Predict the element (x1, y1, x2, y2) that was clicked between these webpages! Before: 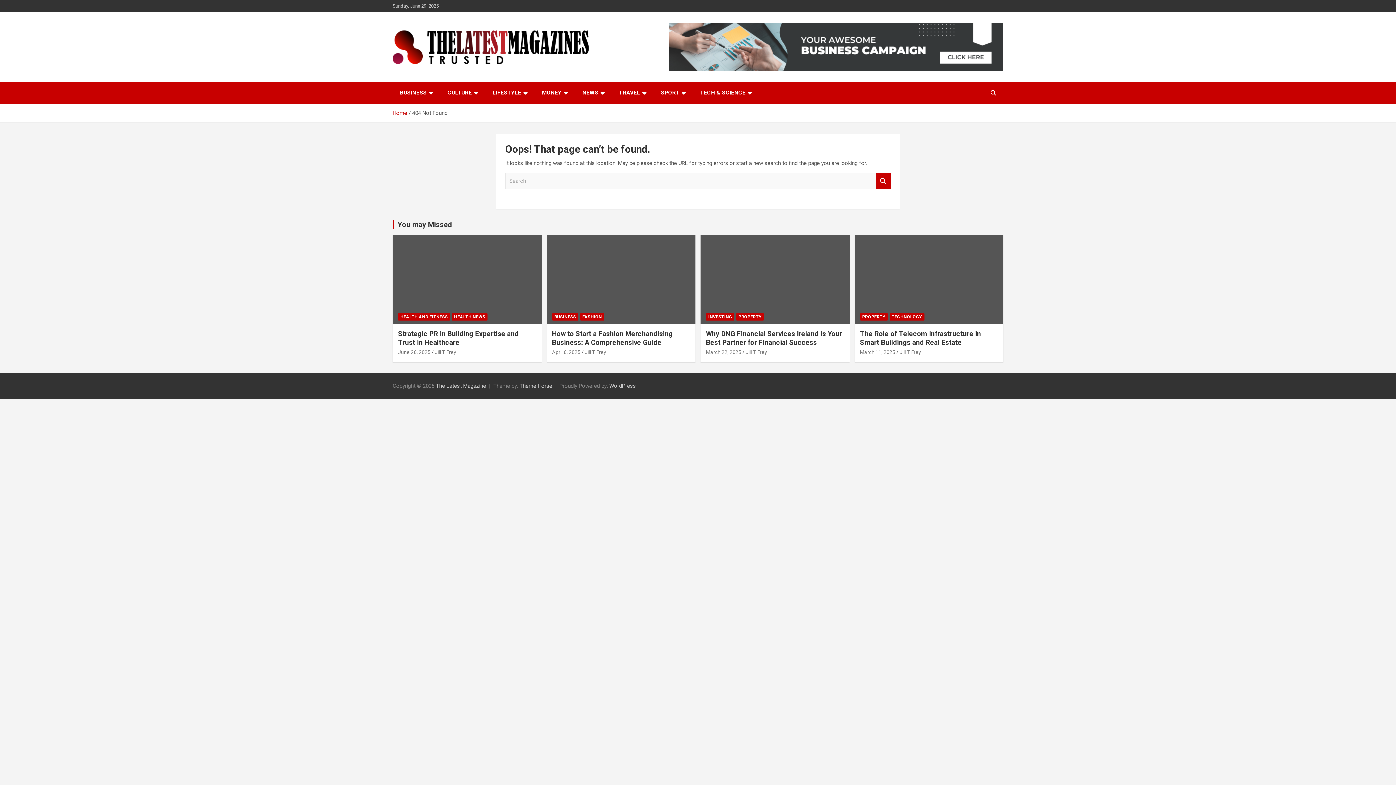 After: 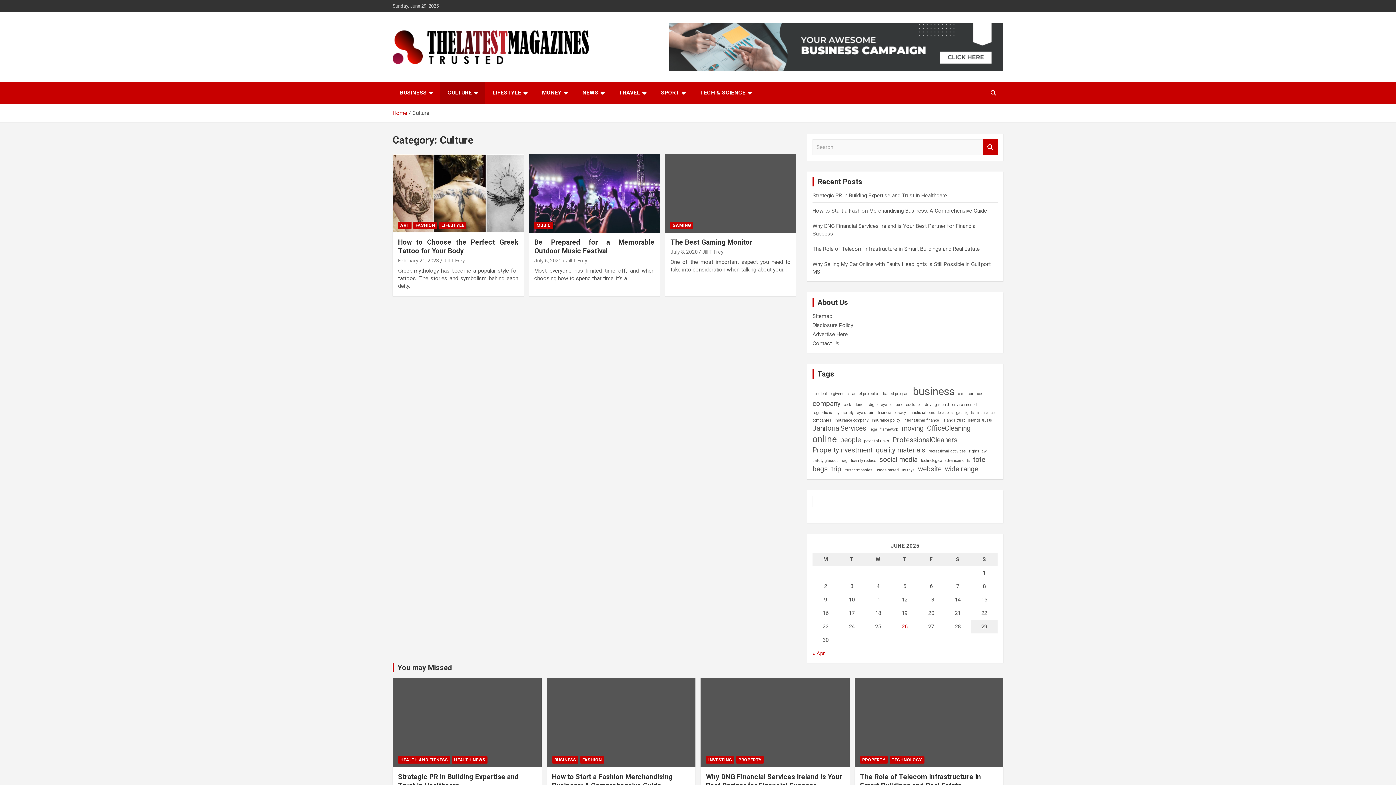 Action: bbox: (440, 81, 485, 104) label: CULTURE